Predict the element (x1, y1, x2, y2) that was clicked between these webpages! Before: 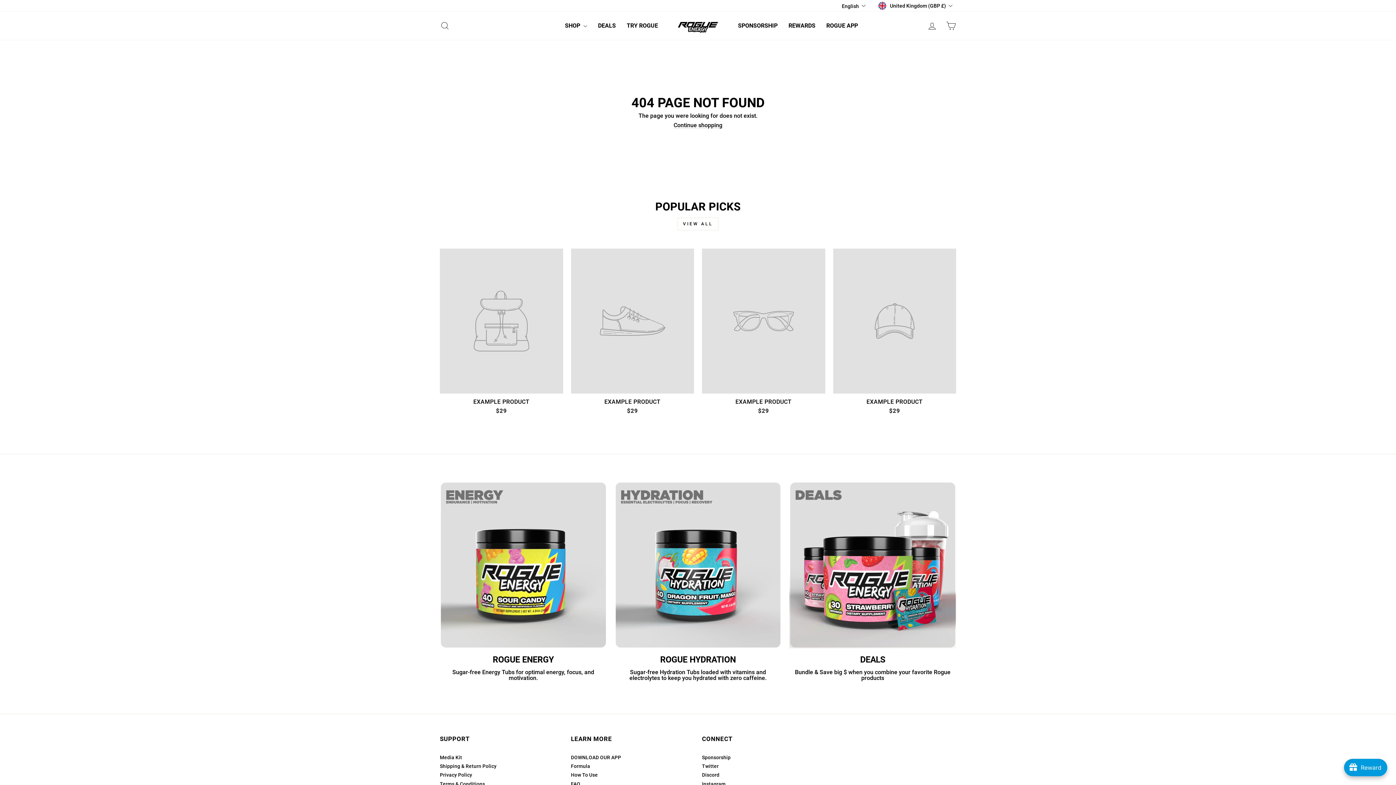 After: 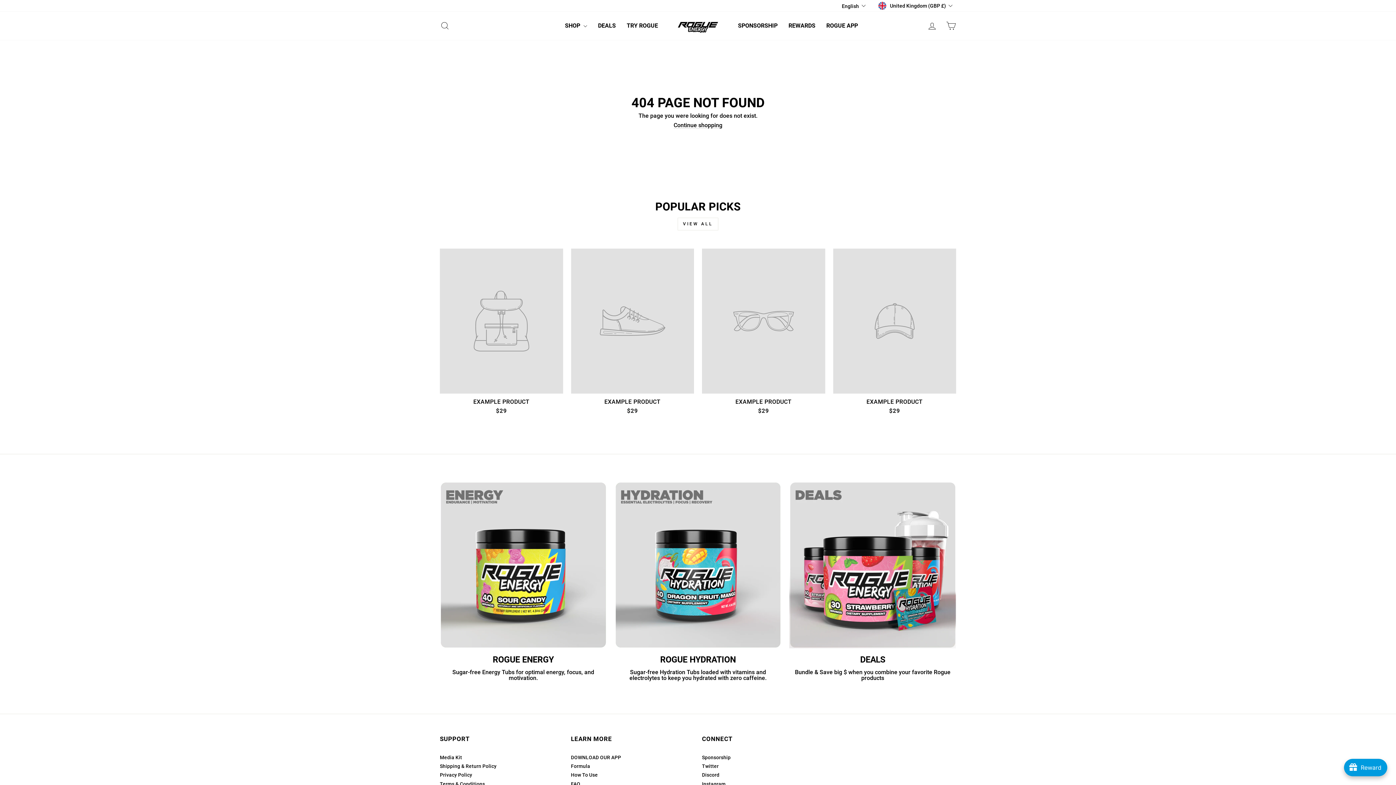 Action: label: VIEW ALL bbox: (677, 217, 718, 230)